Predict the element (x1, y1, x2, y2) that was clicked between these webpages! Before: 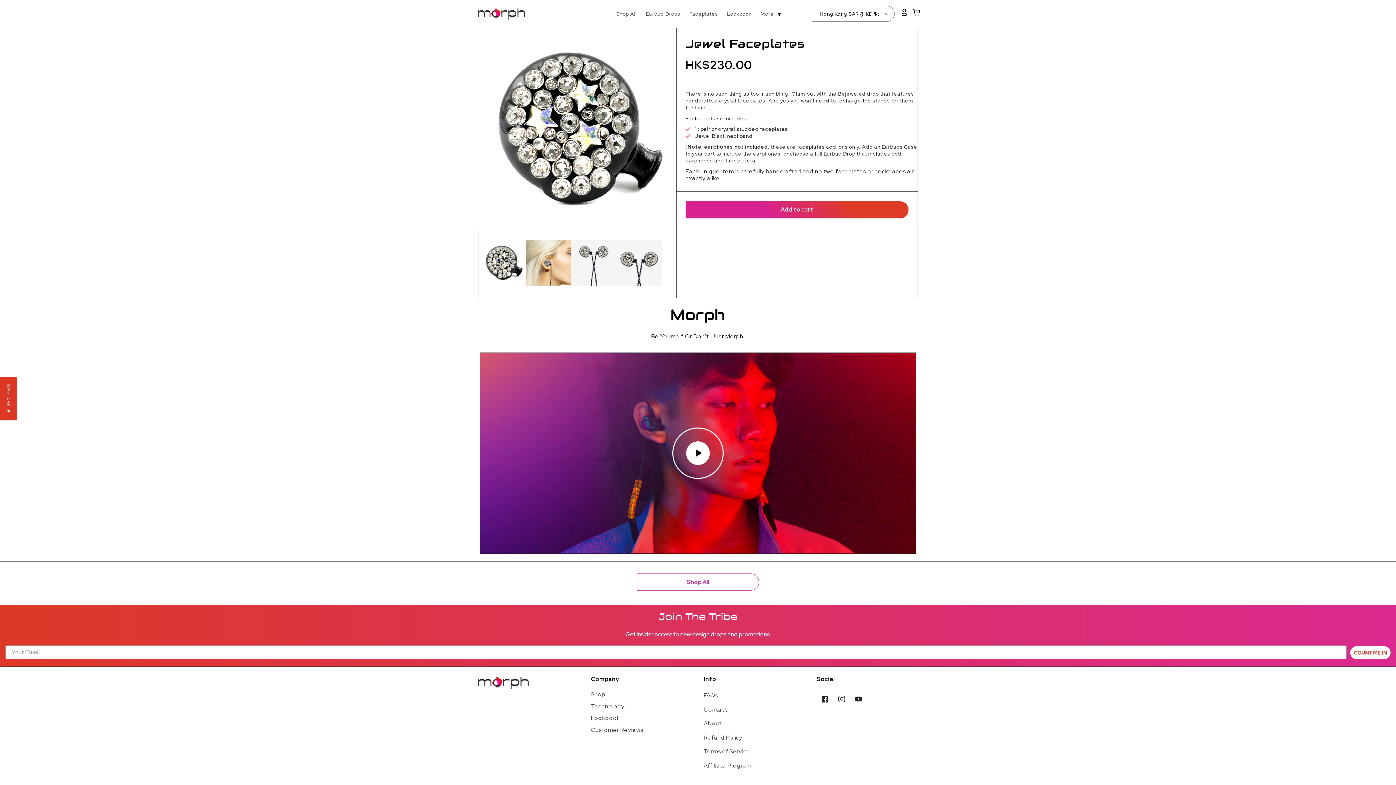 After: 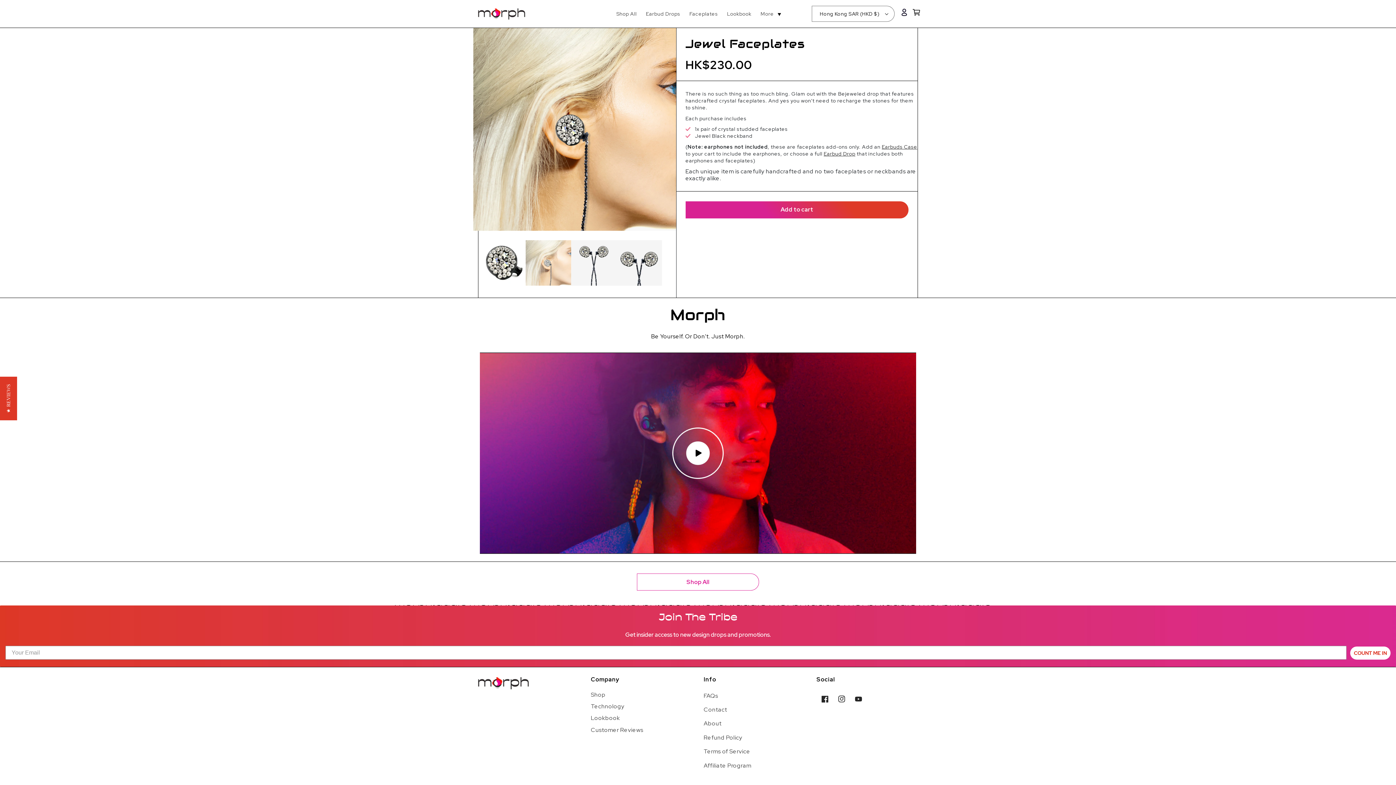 Action: bbox: (525, 240, 571, 285) label: Load image 2 in gallery view